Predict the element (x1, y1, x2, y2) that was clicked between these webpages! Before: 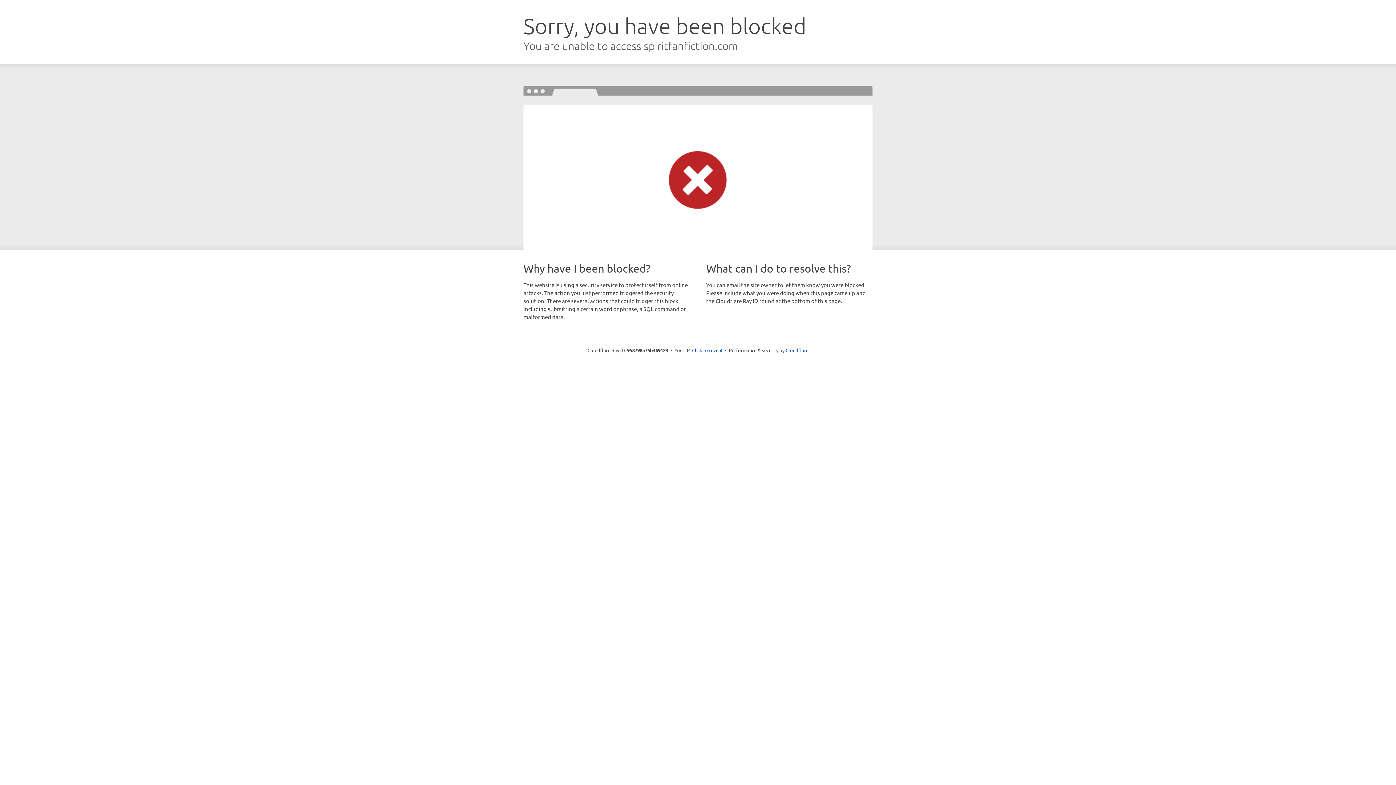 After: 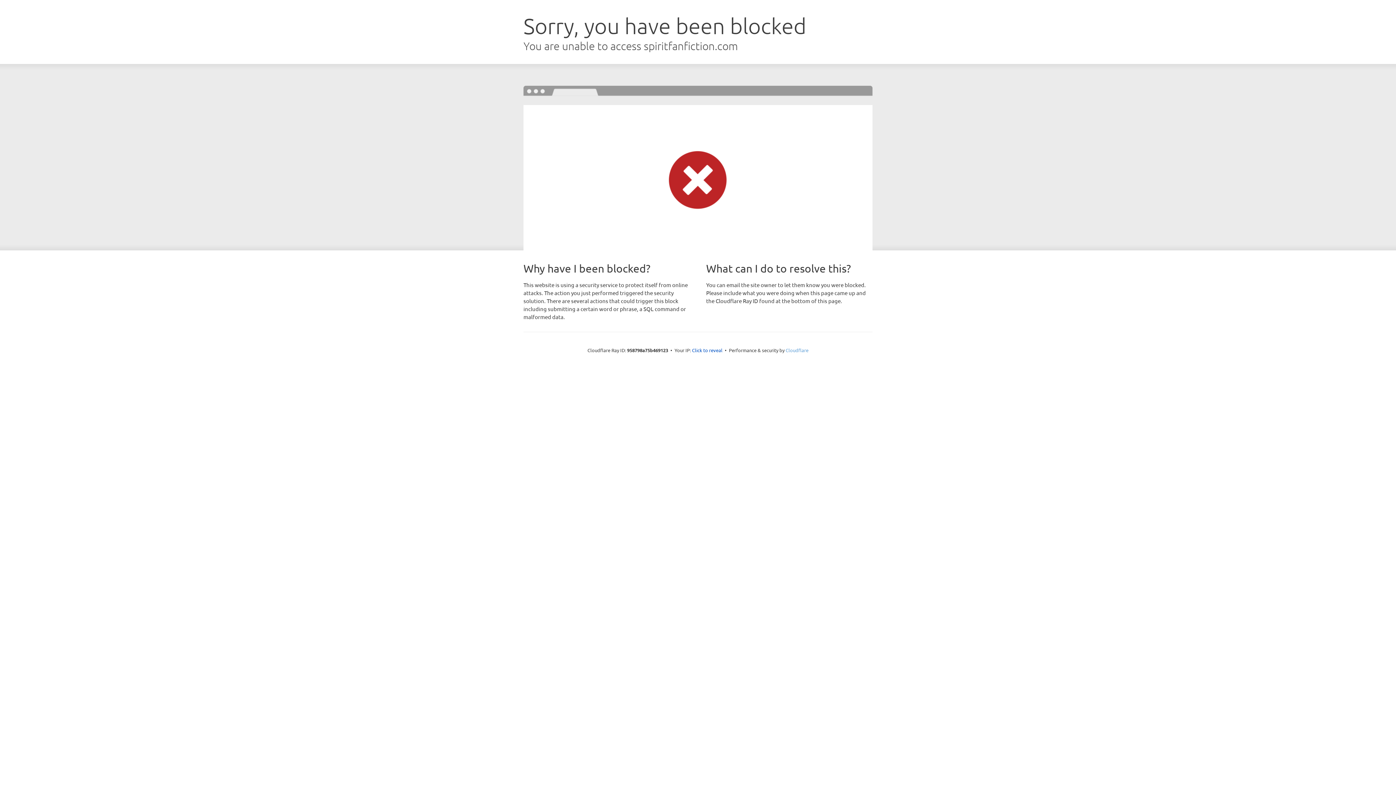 Action: bbox: (785, 347, 808, 353) label: Cloudflare